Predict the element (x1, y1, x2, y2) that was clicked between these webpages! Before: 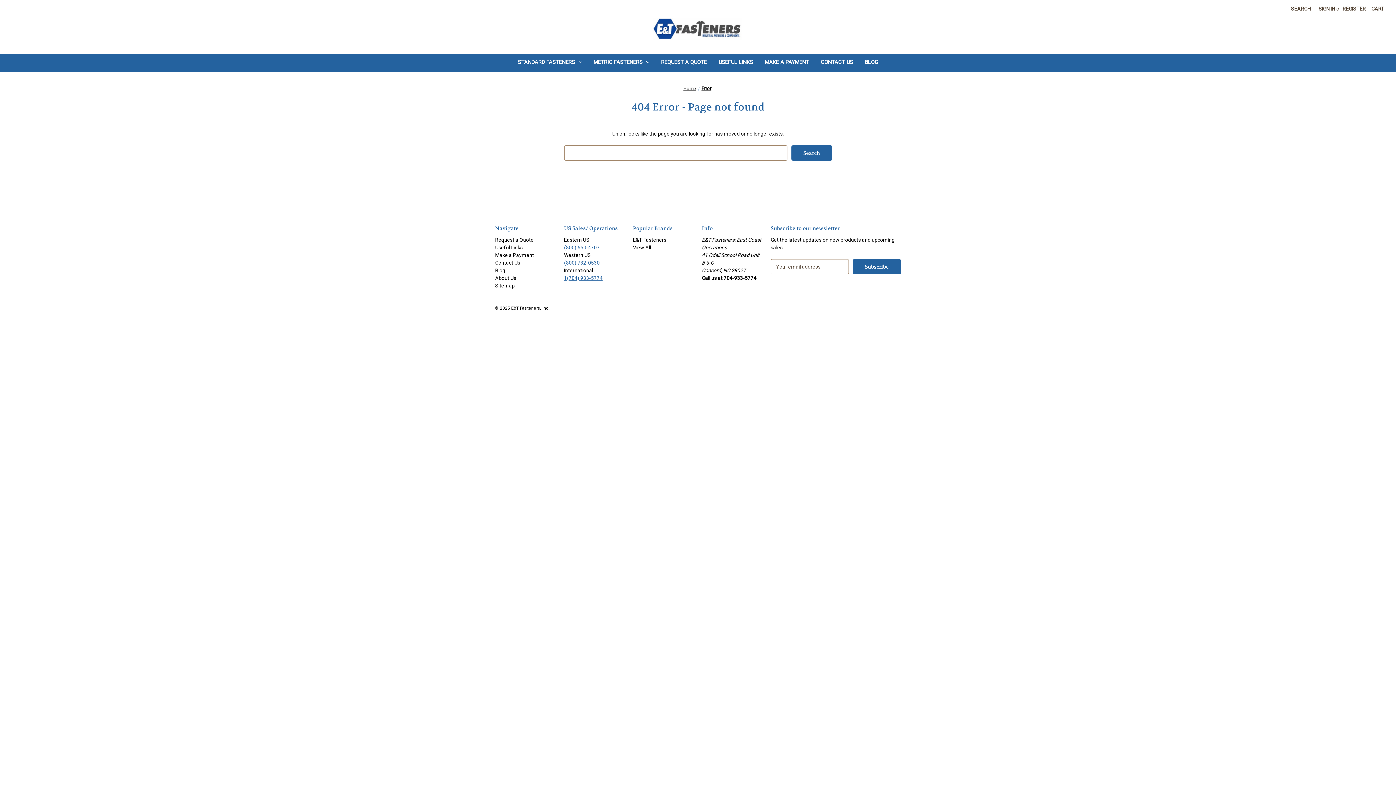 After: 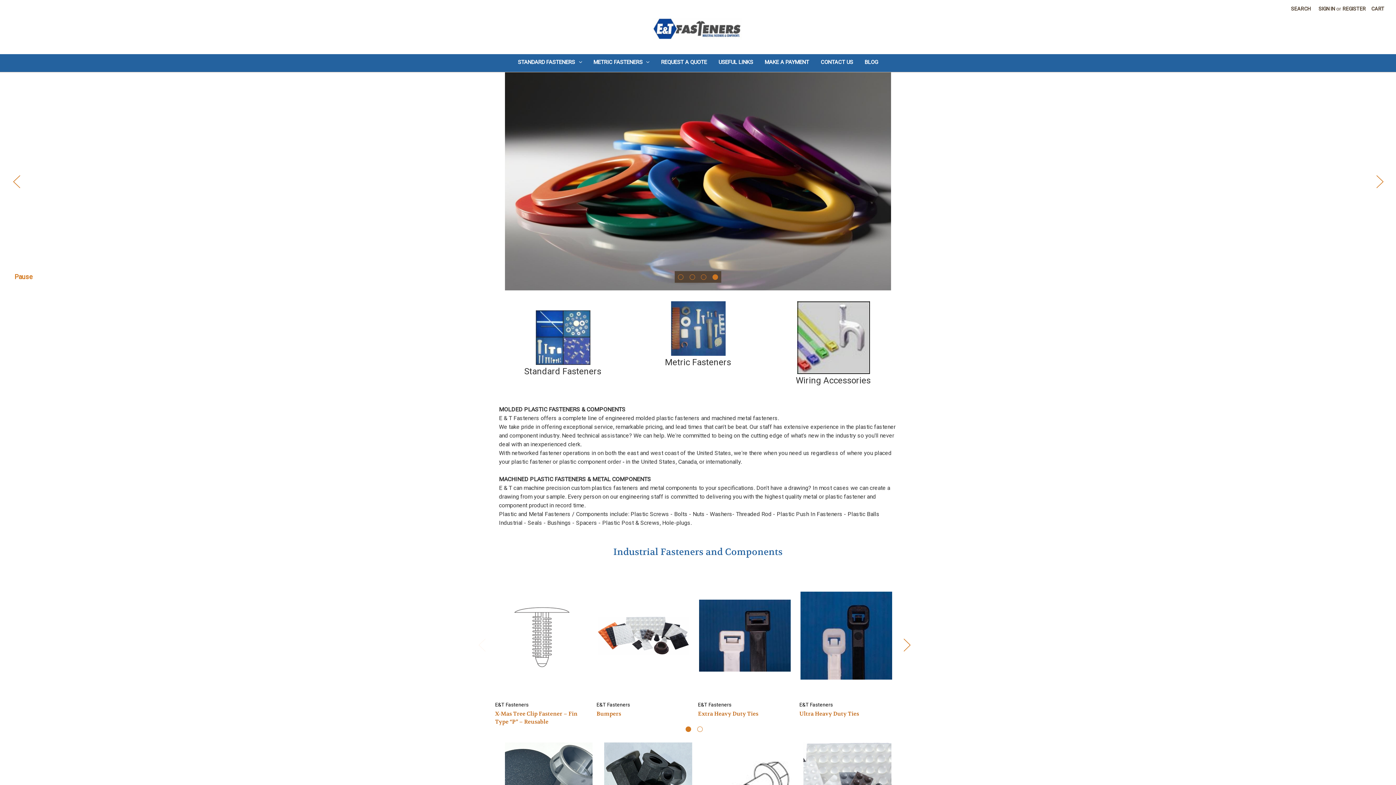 Action: bbox: (652, 17, 743, 54)